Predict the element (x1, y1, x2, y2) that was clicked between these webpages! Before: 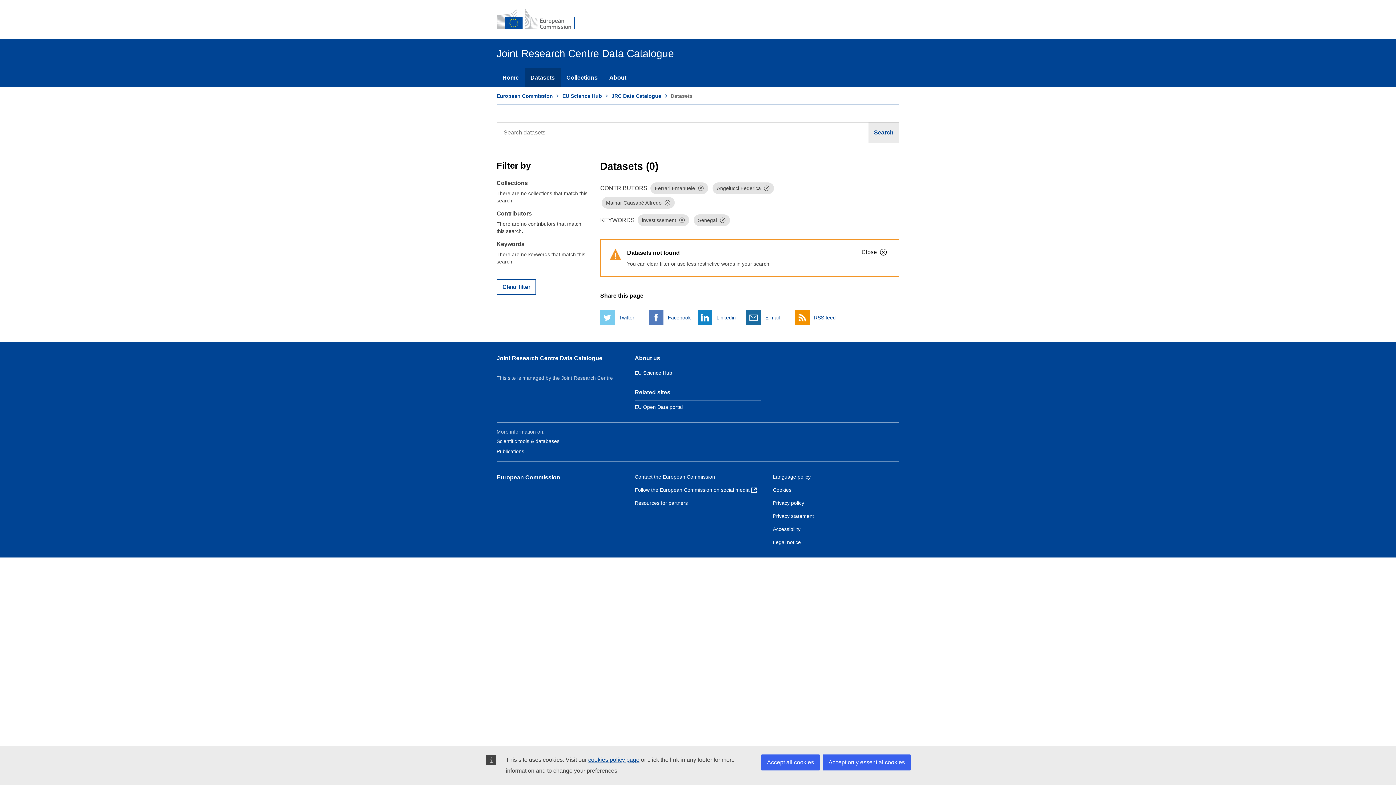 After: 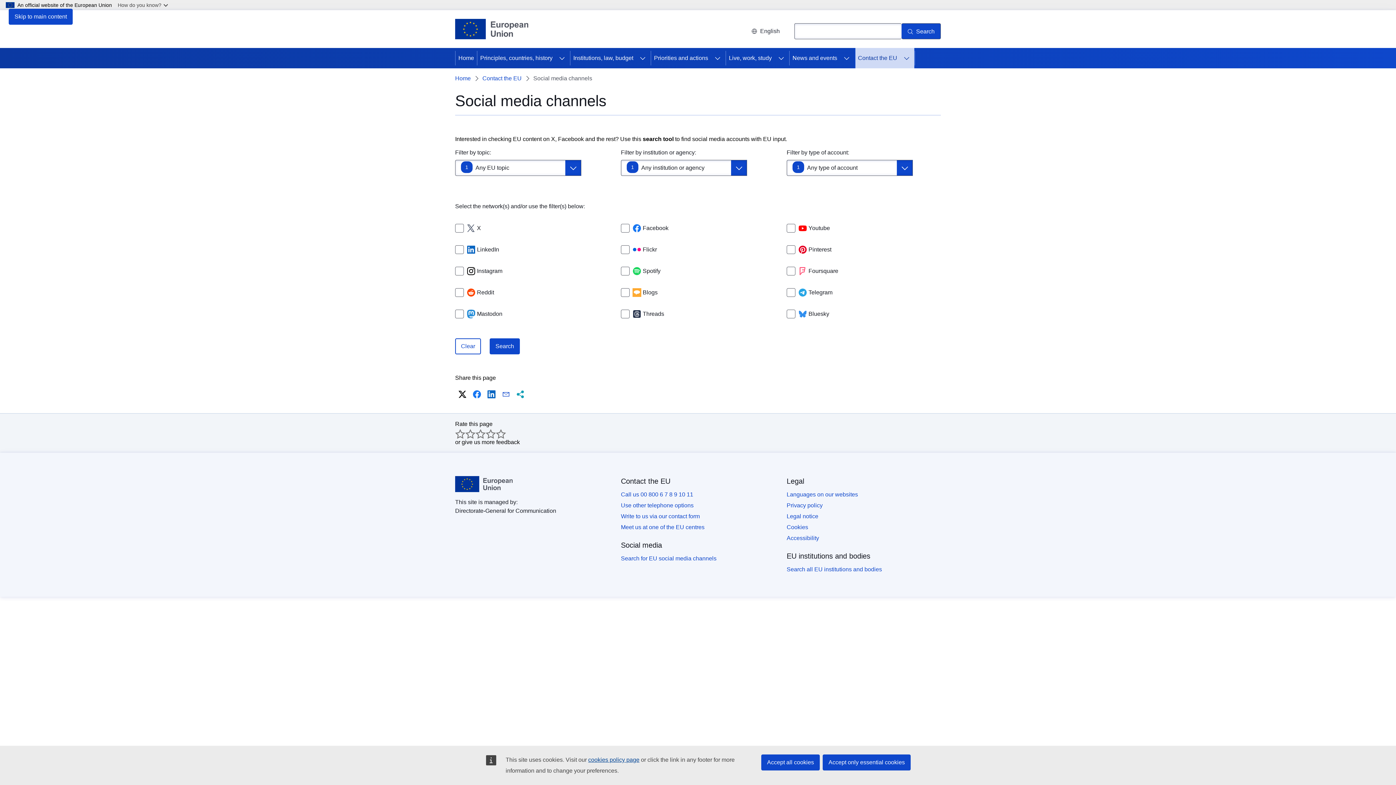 Action: bbox: (634, 486, 757, 493) label: Follow the European Commission on social media 